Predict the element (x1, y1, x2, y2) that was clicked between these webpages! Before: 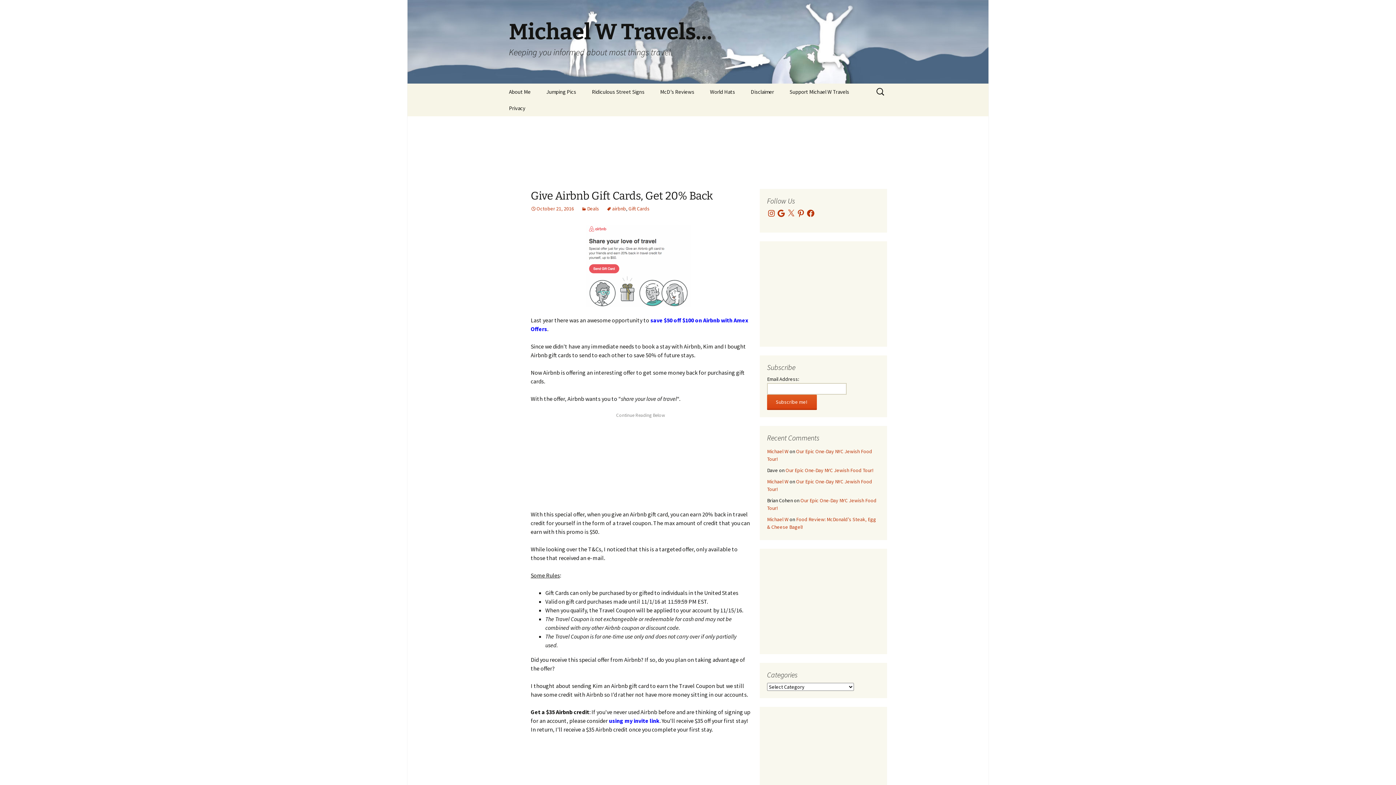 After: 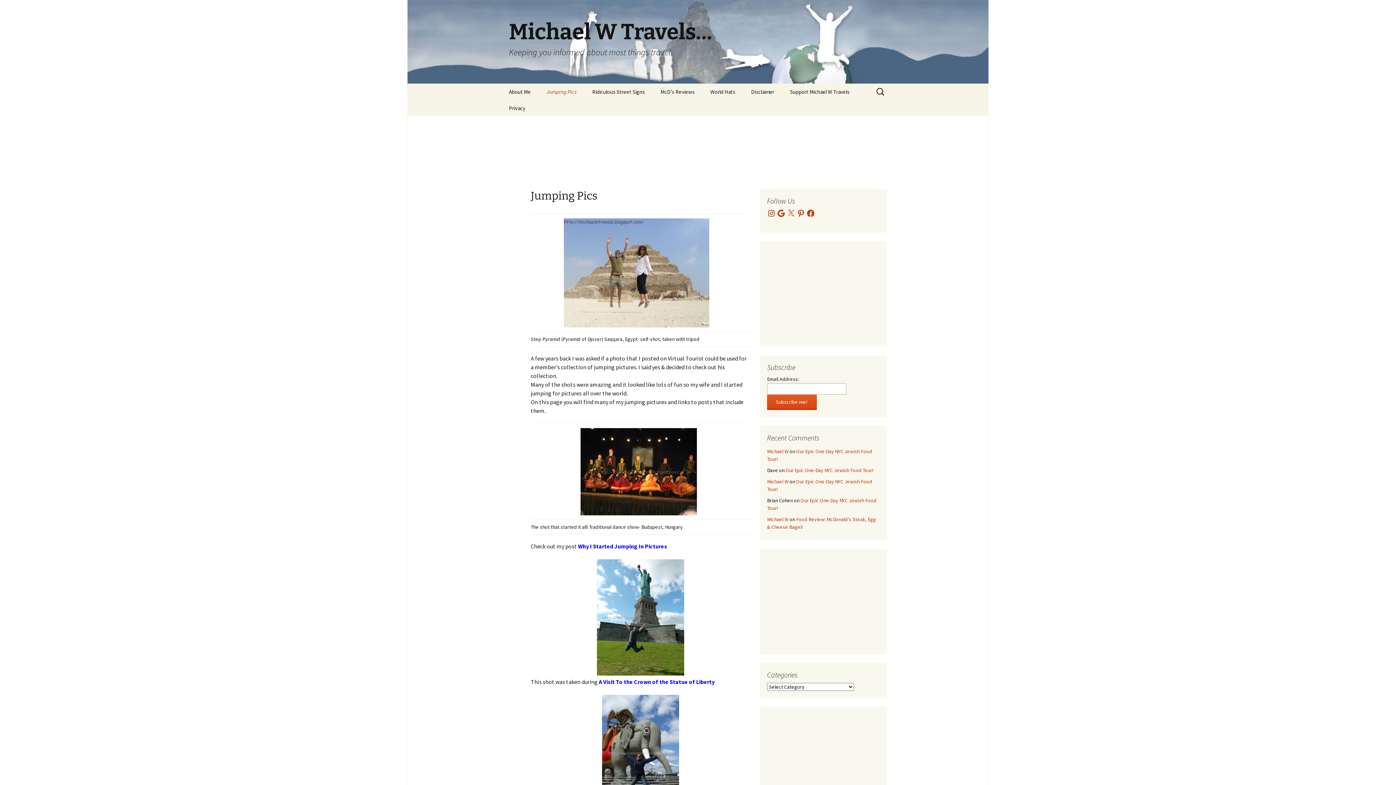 Action: bbox: (539, 83, 583, 100) label: Jumping Pics